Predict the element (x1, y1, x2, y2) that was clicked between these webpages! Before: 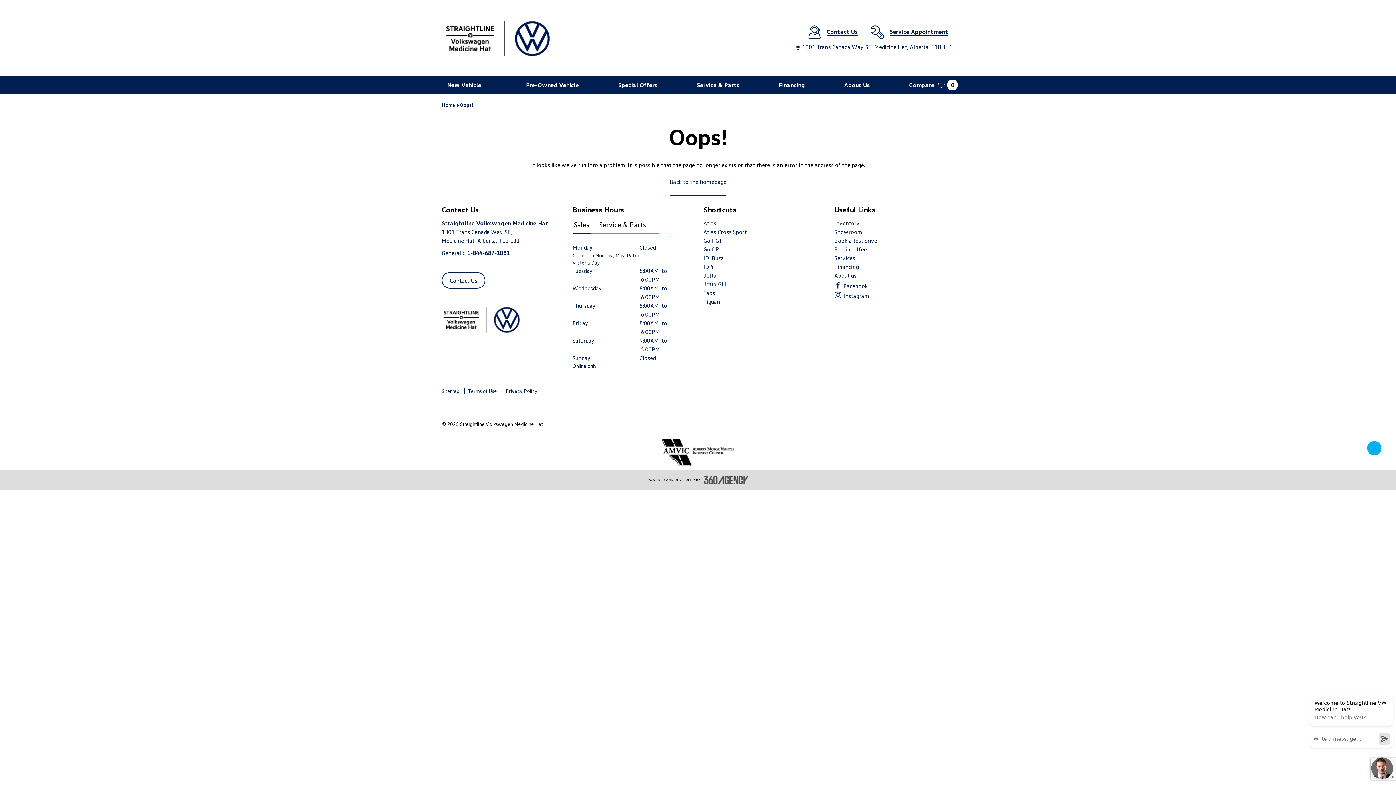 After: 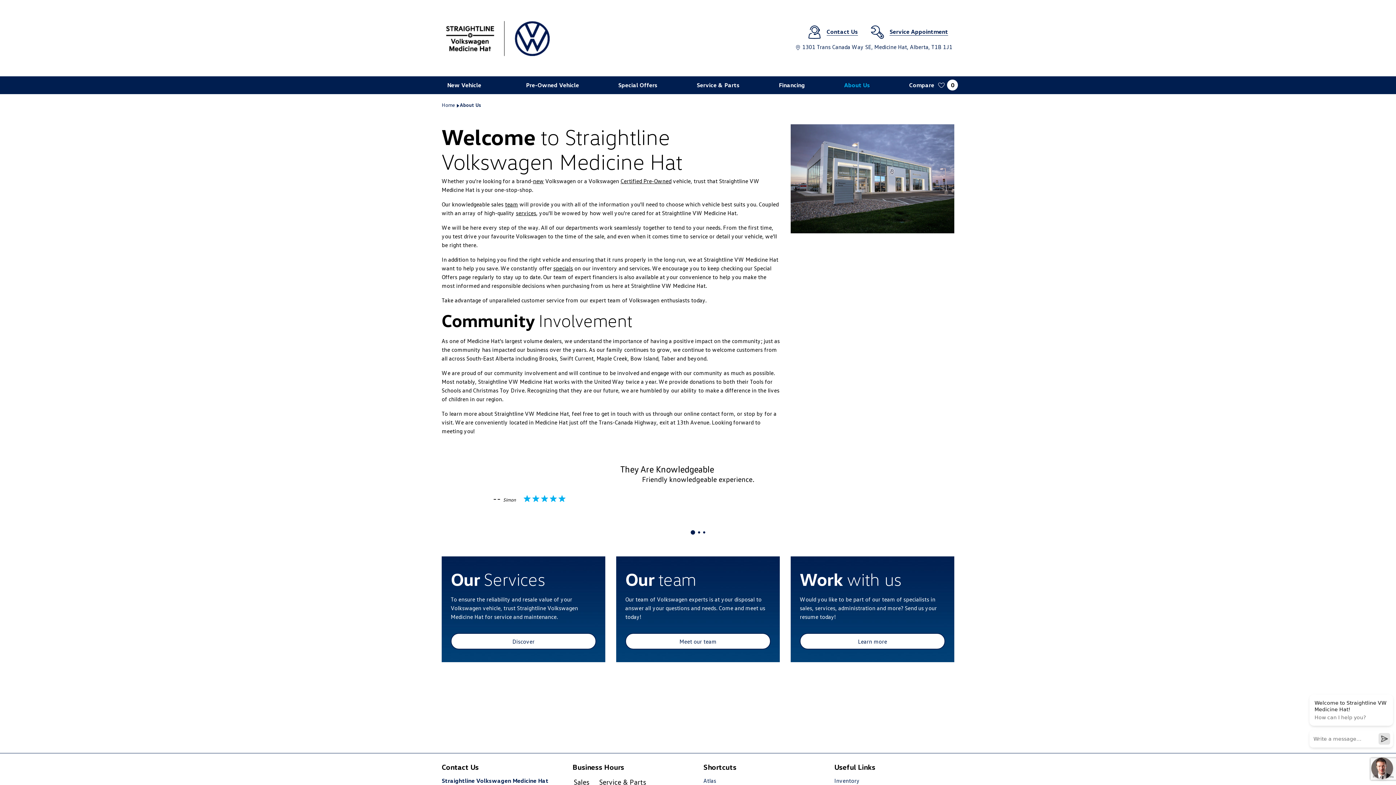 Action: bbox: (834, 272, 856, 279) label: About us